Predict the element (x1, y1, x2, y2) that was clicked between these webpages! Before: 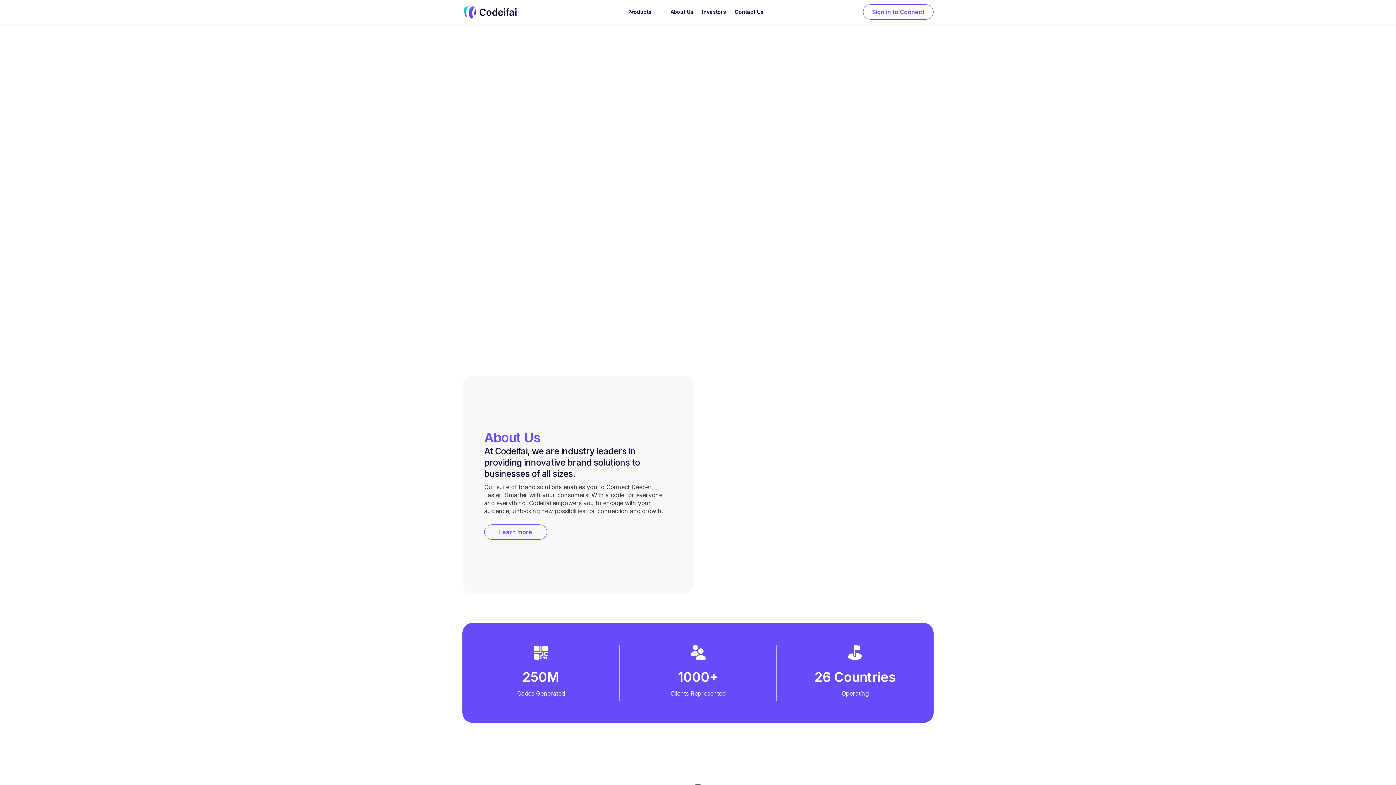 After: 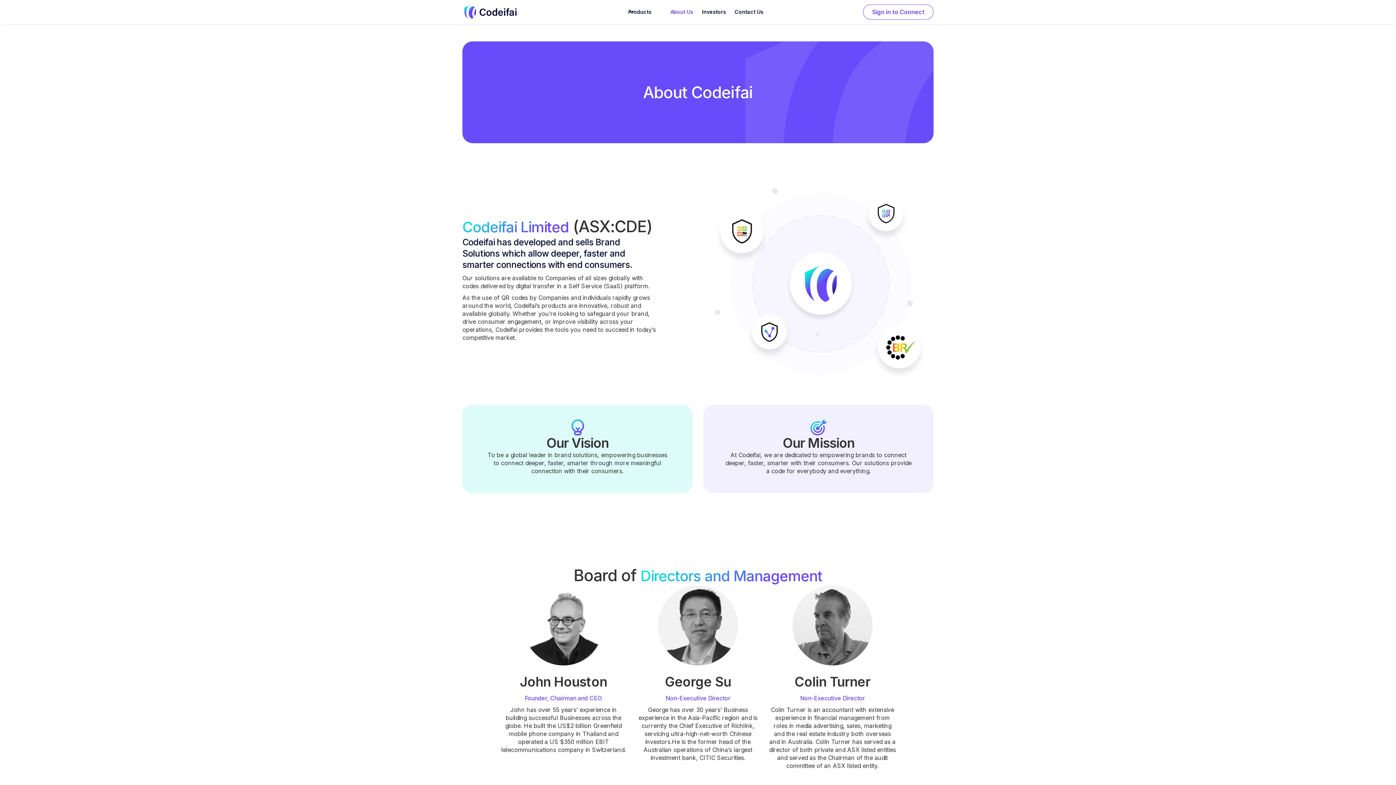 Action: bbox: (484, 524, 547, 539) label: Learn more